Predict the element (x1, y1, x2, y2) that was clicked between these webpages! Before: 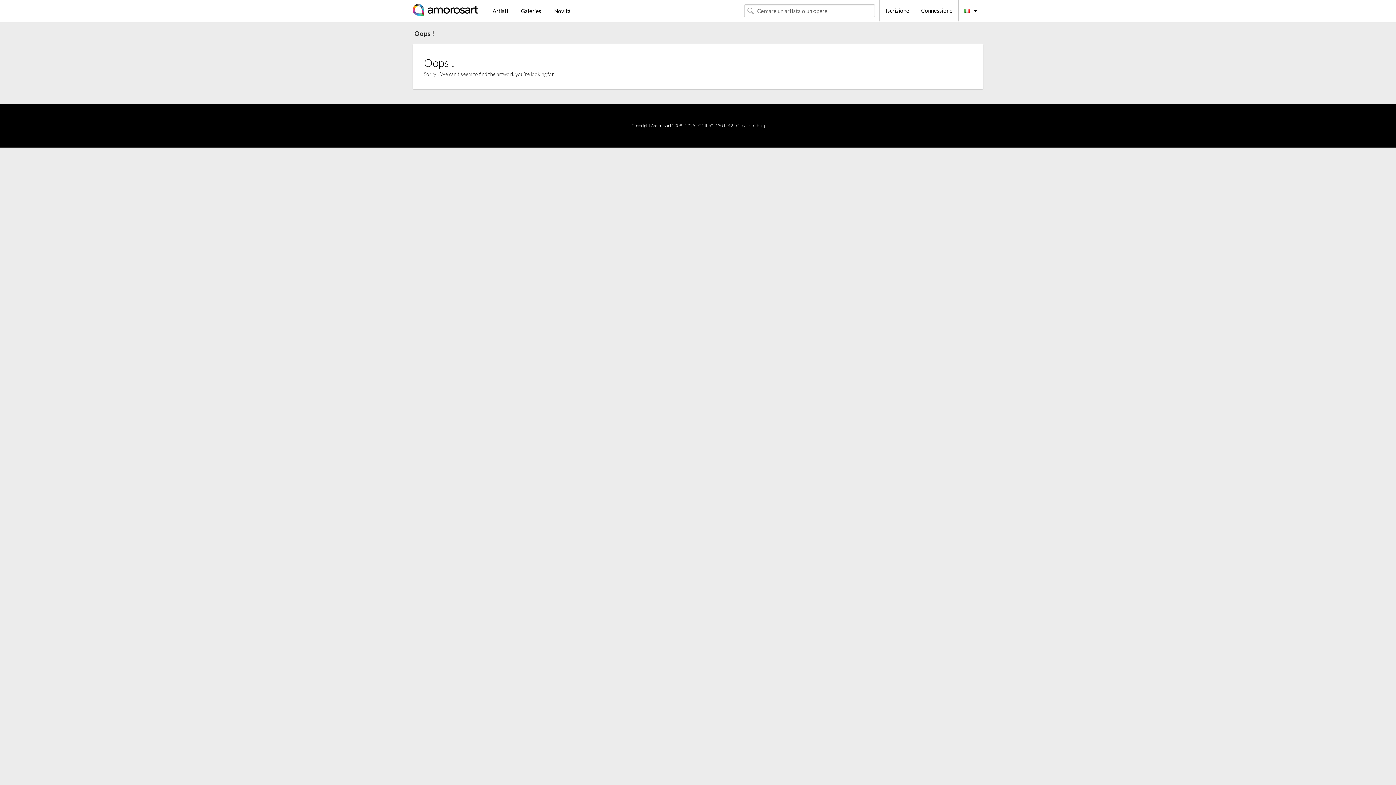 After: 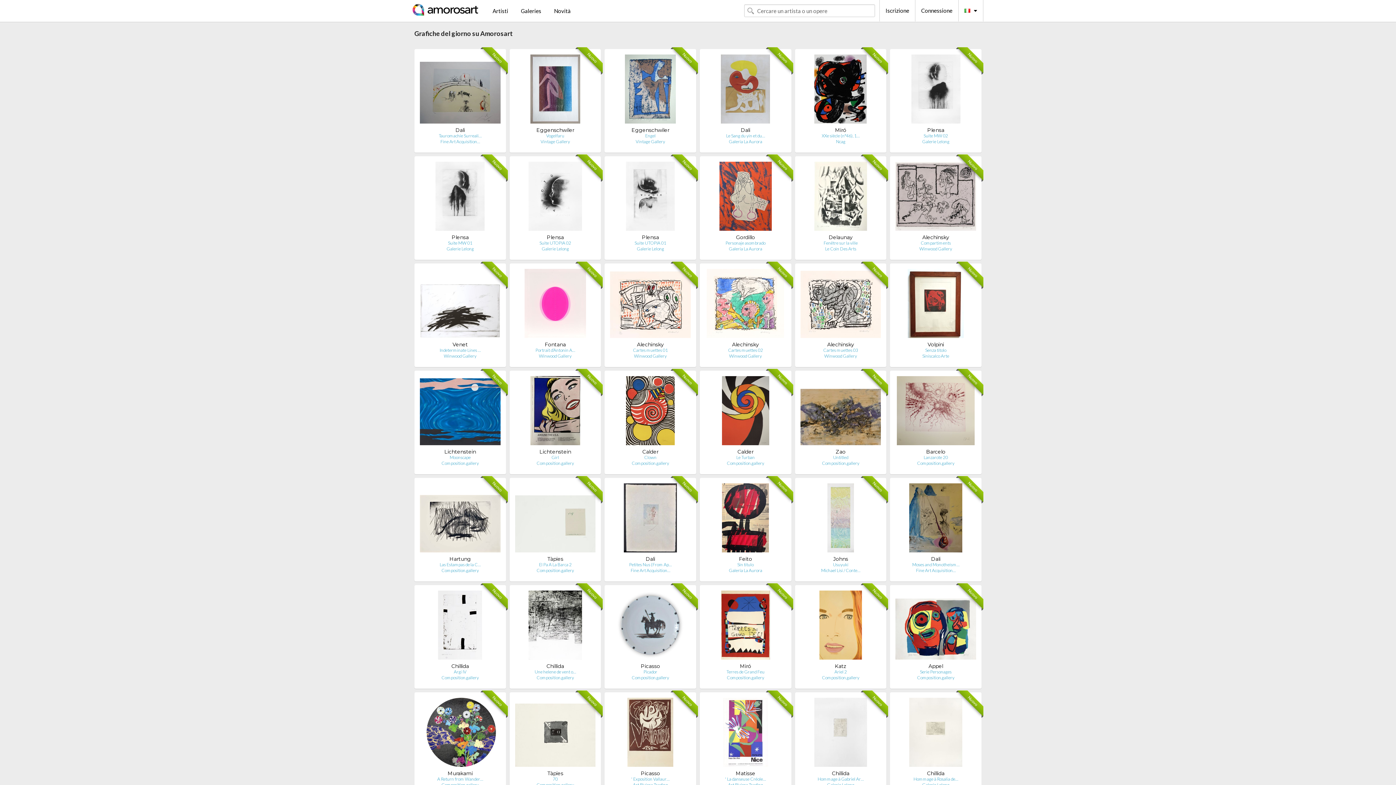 Action: bbox: (548, 4, 576, 17) label: Novità